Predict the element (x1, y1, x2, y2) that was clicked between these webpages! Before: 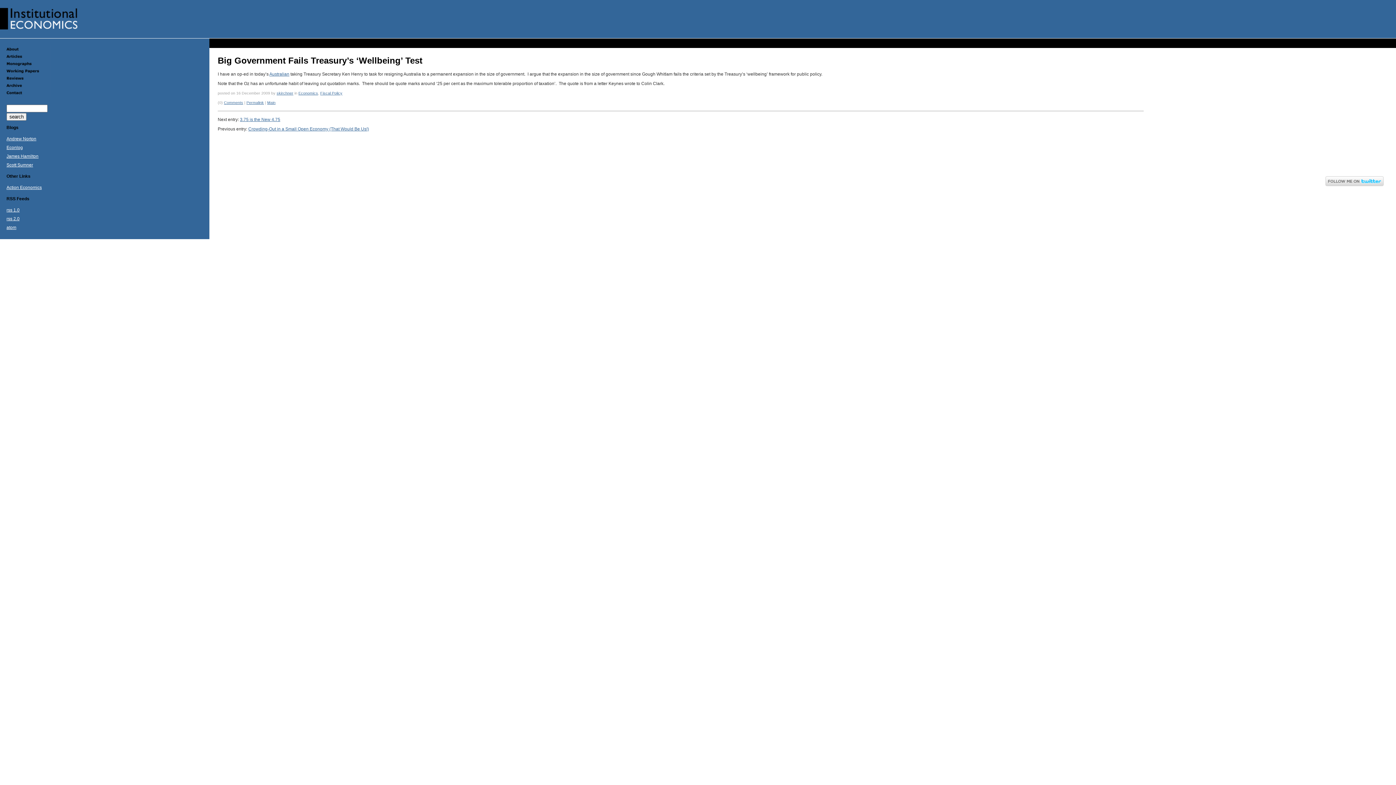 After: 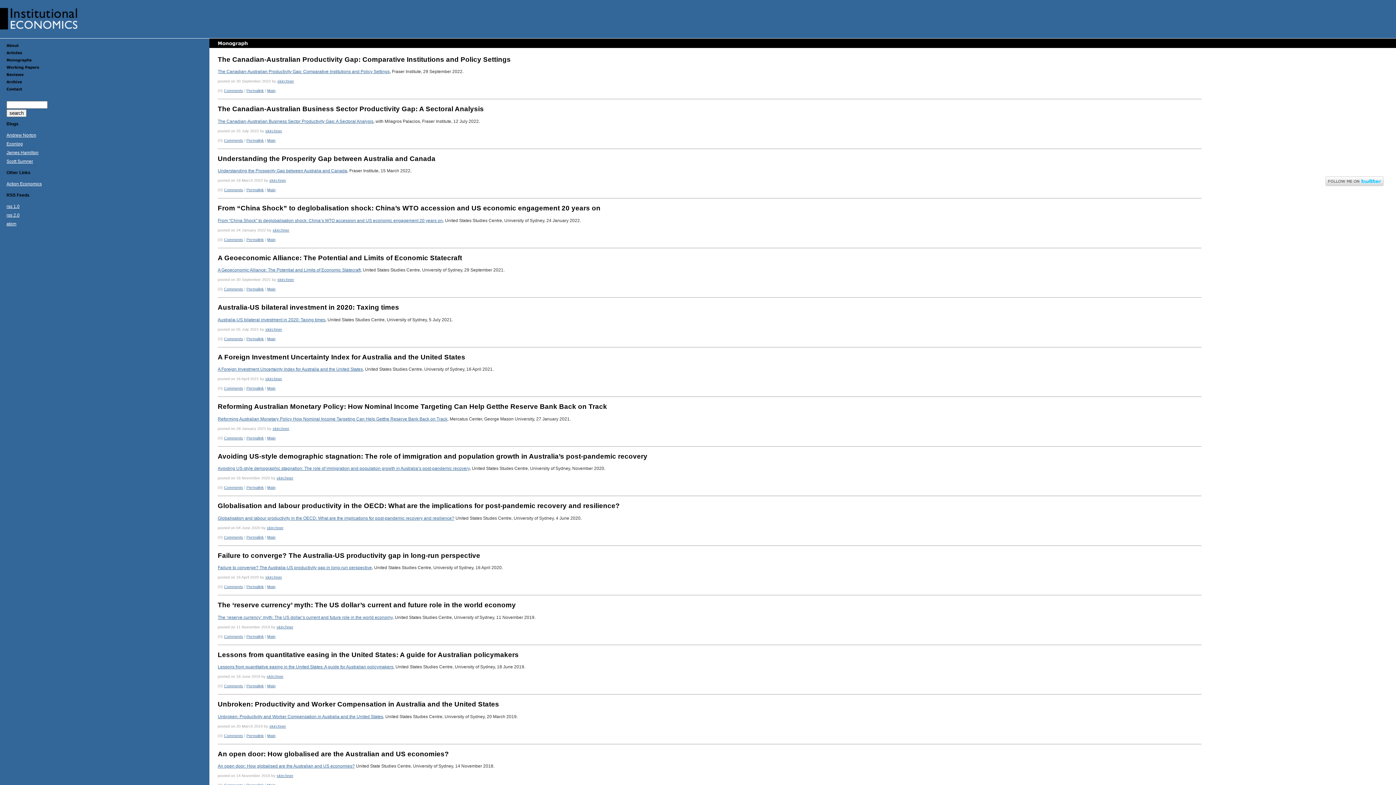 Action: bbox: (0, 62, 50, 68)